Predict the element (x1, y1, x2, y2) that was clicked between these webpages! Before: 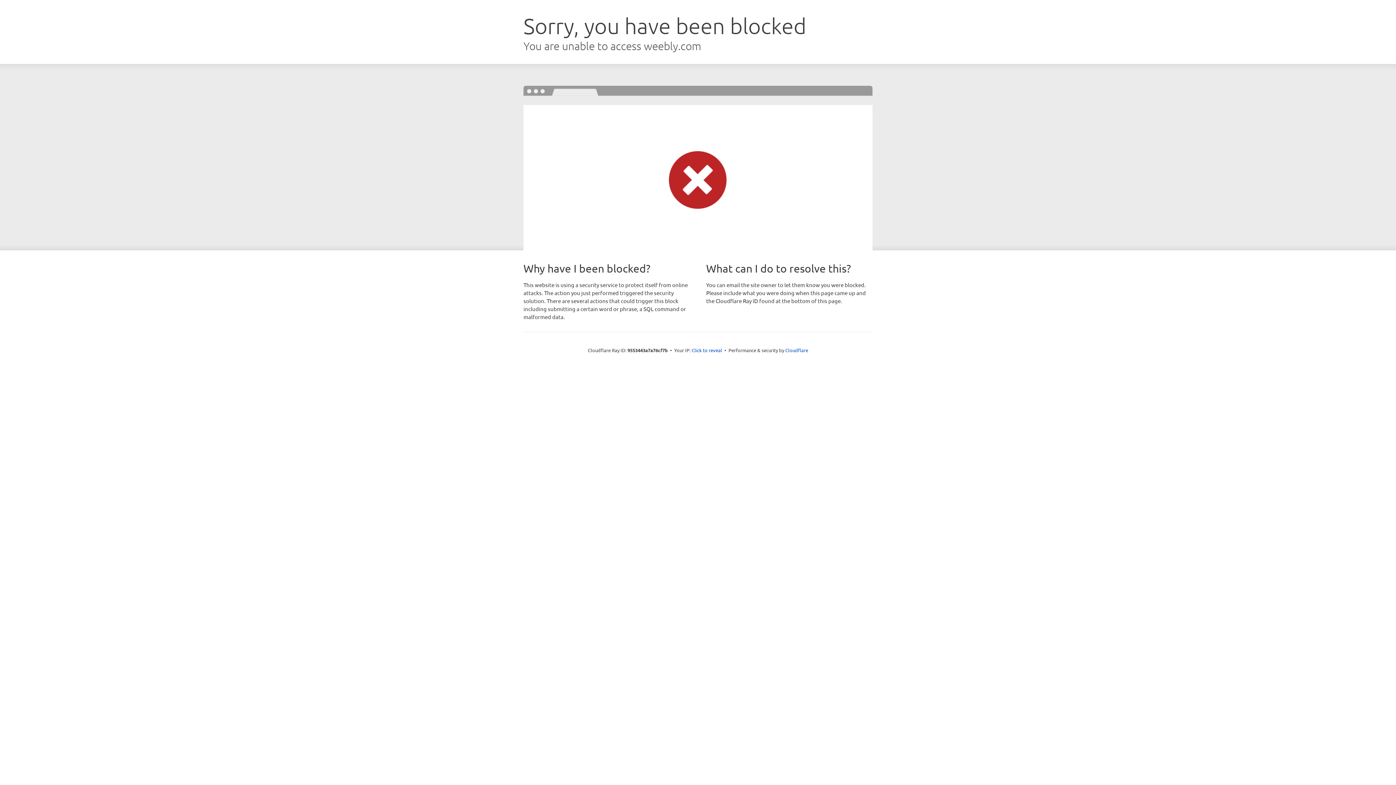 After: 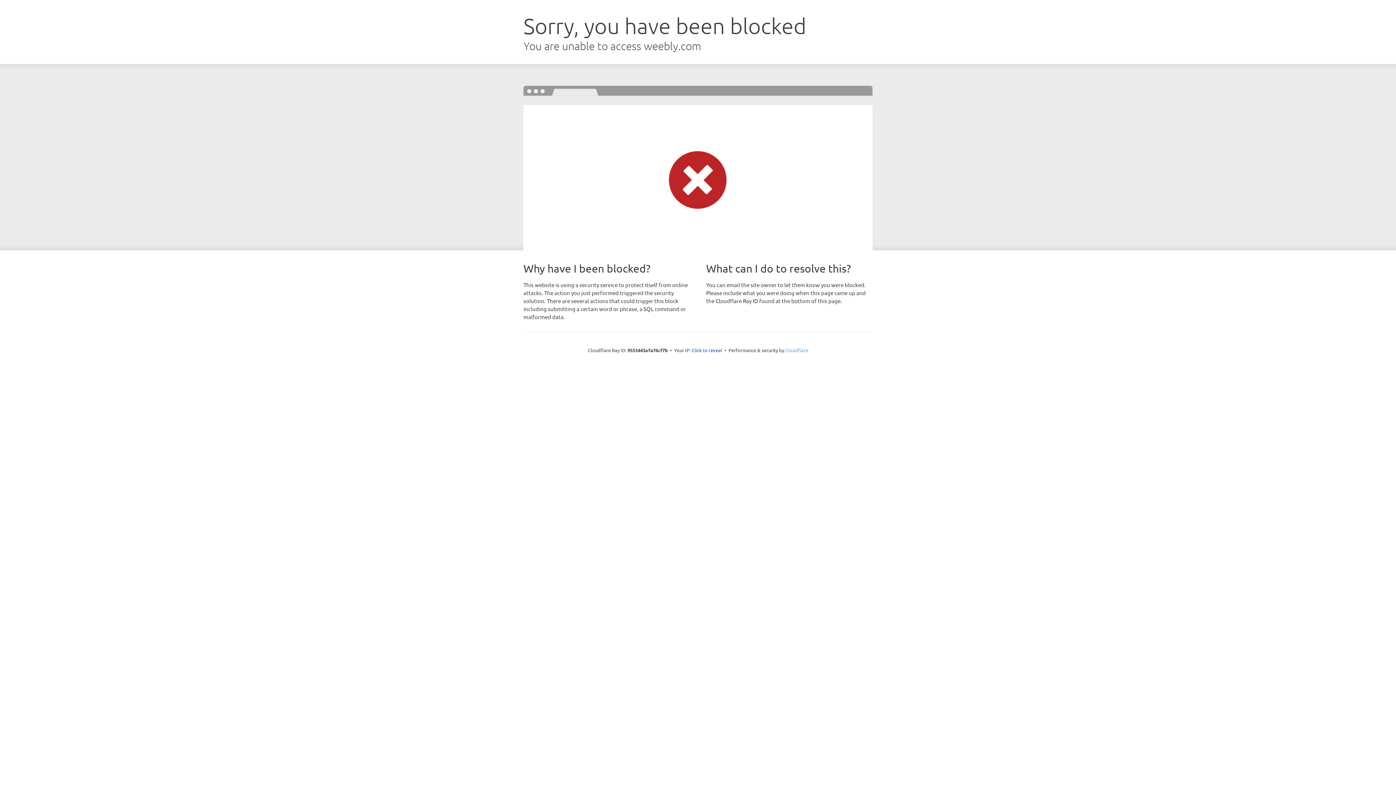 Action: bbox: (785, 347, 808, 353) label: Cloudflare